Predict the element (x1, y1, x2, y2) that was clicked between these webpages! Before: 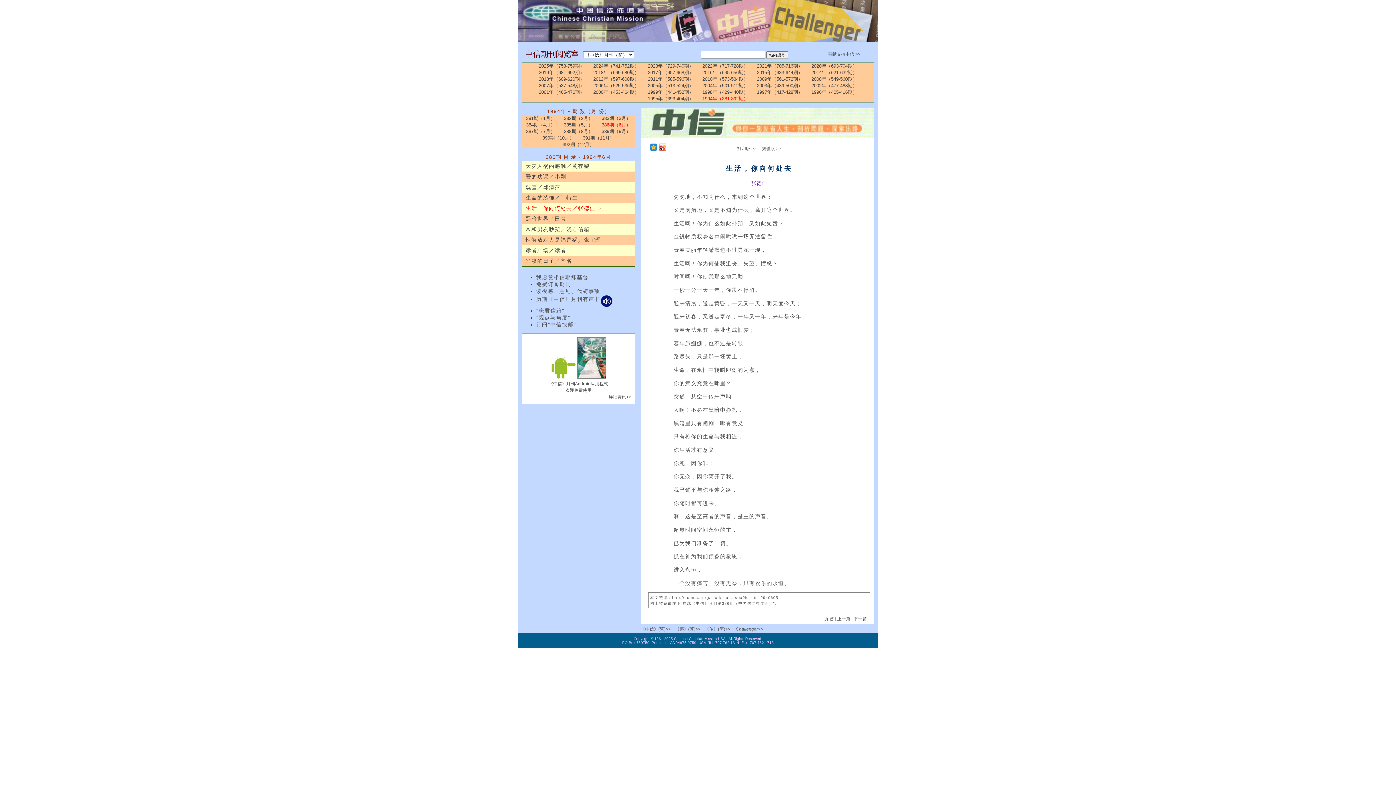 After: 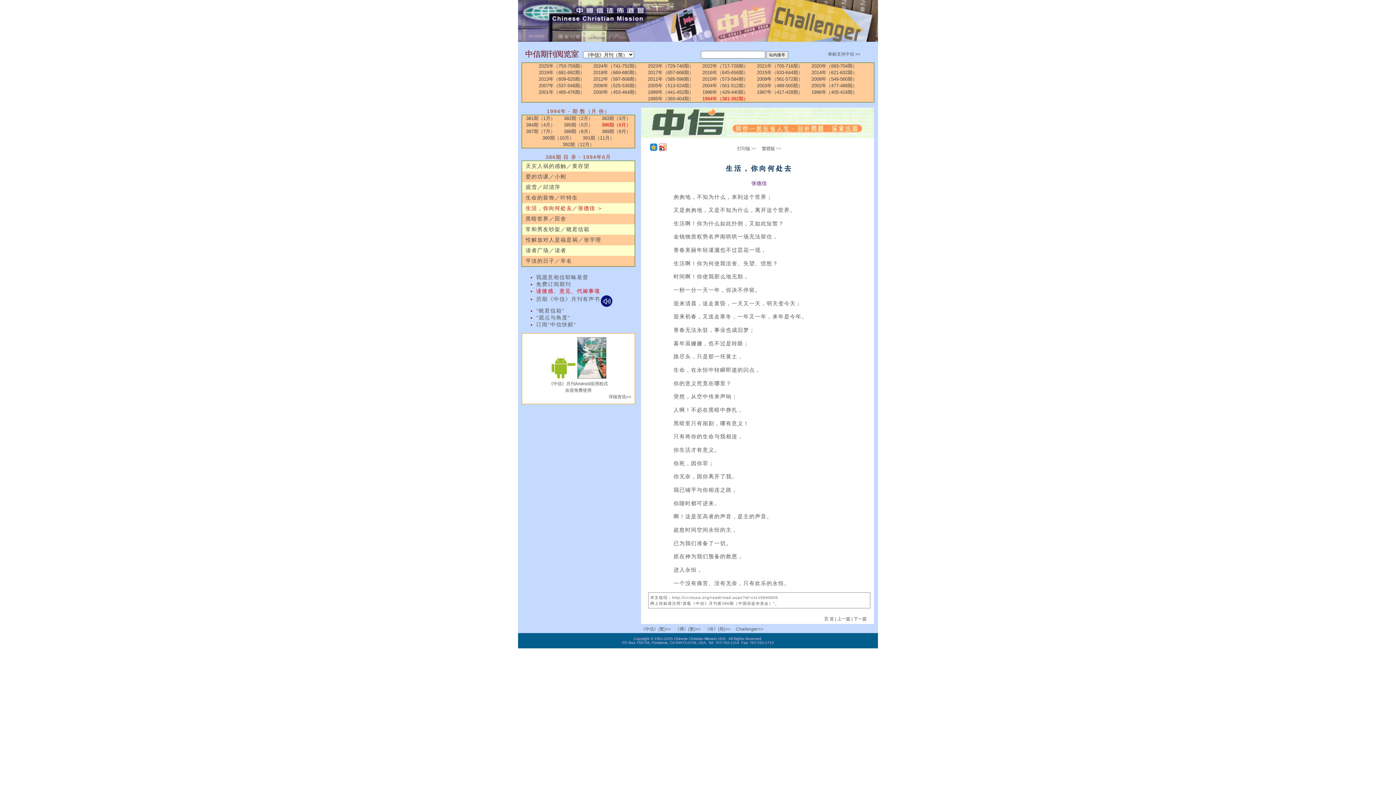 Action: bbox: (536, 288, 600, 294) label: 读後感、意见、代祷事项